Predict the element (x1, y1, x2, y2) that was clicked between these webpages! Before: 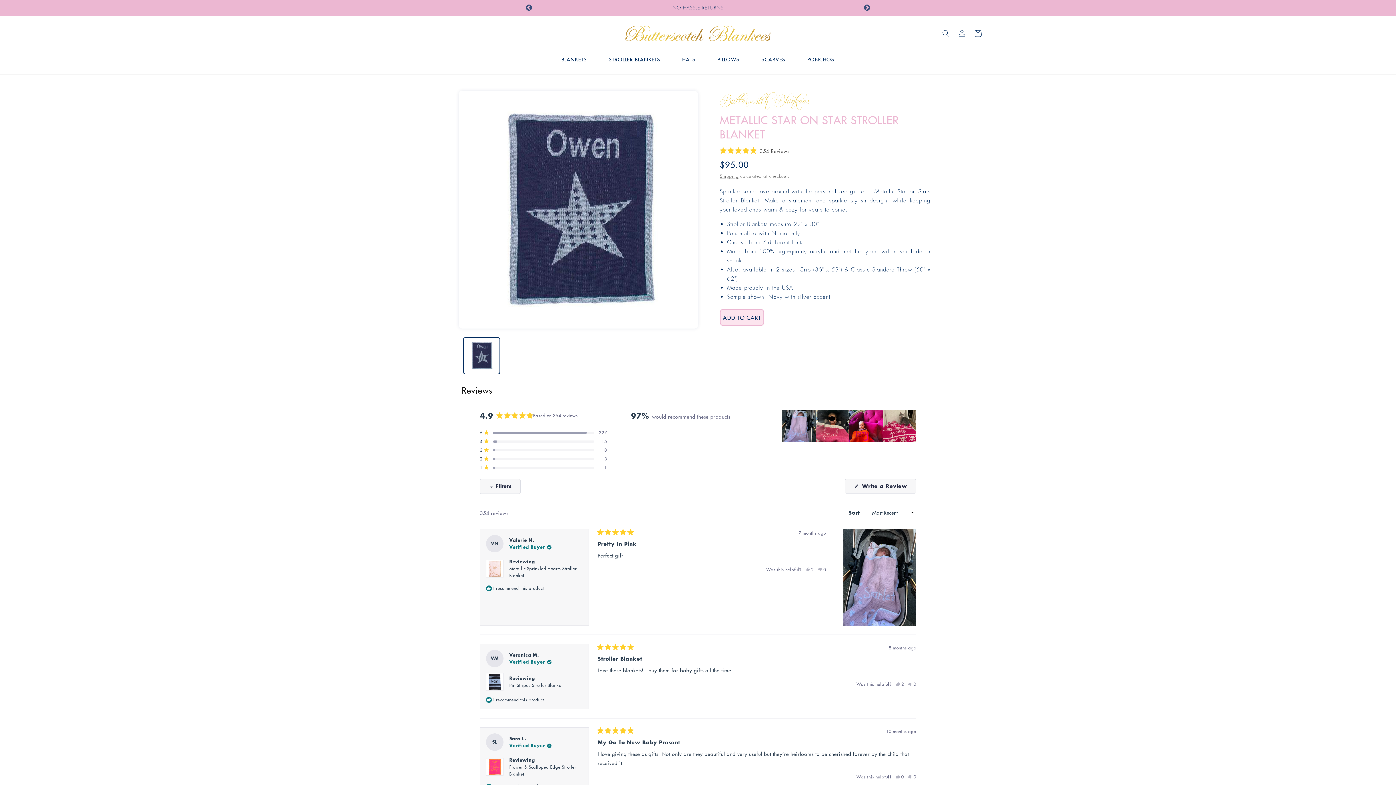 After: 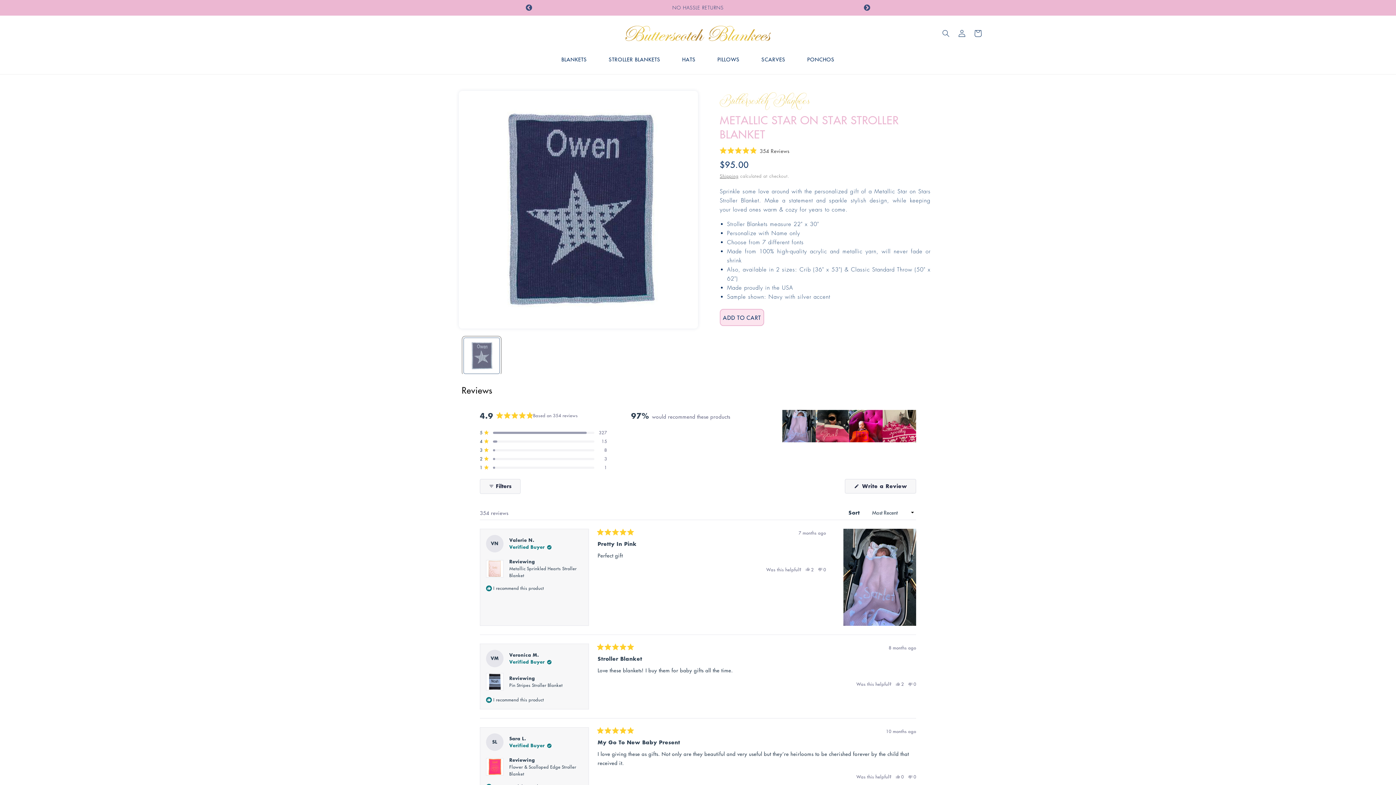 Action: bbox: (463, 337, 500, 374) label: Load image 1 in gallery view